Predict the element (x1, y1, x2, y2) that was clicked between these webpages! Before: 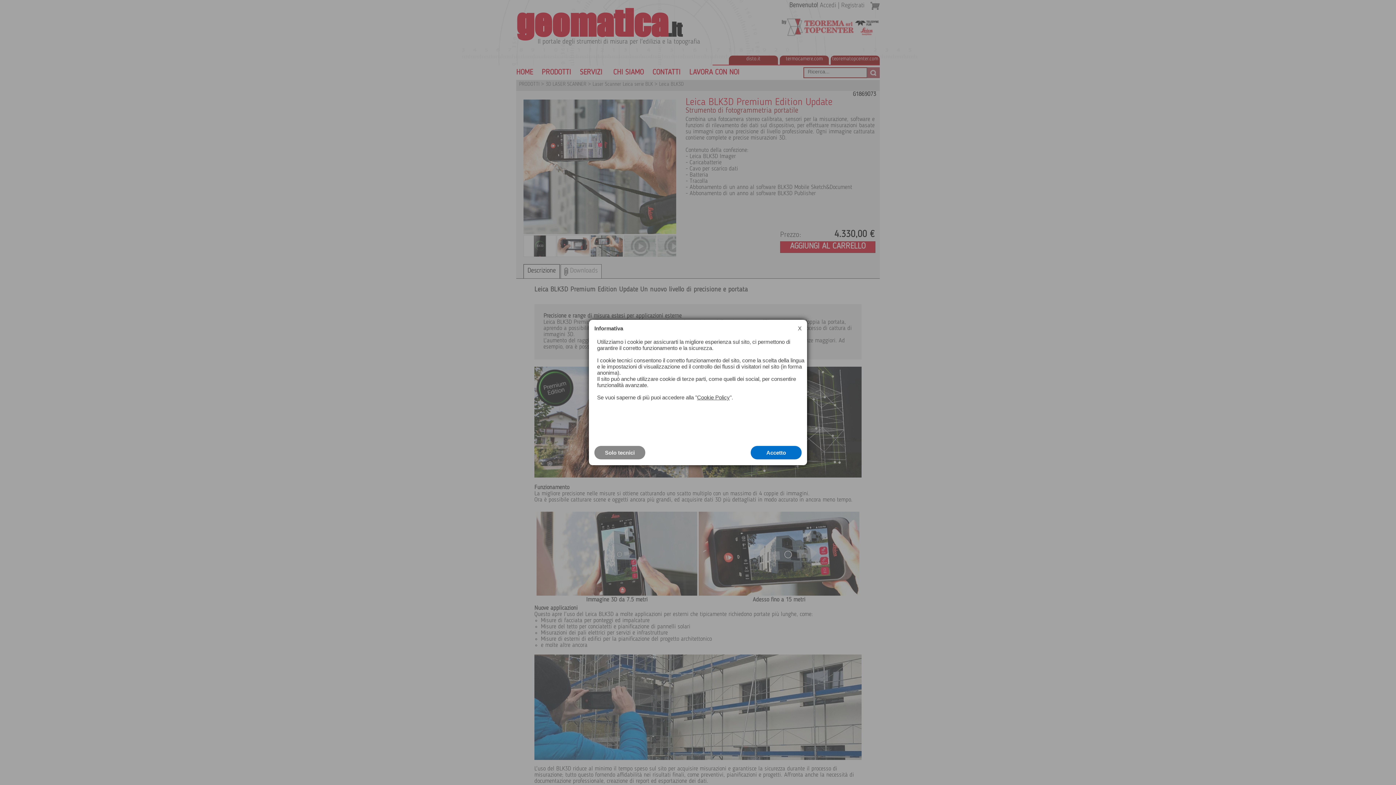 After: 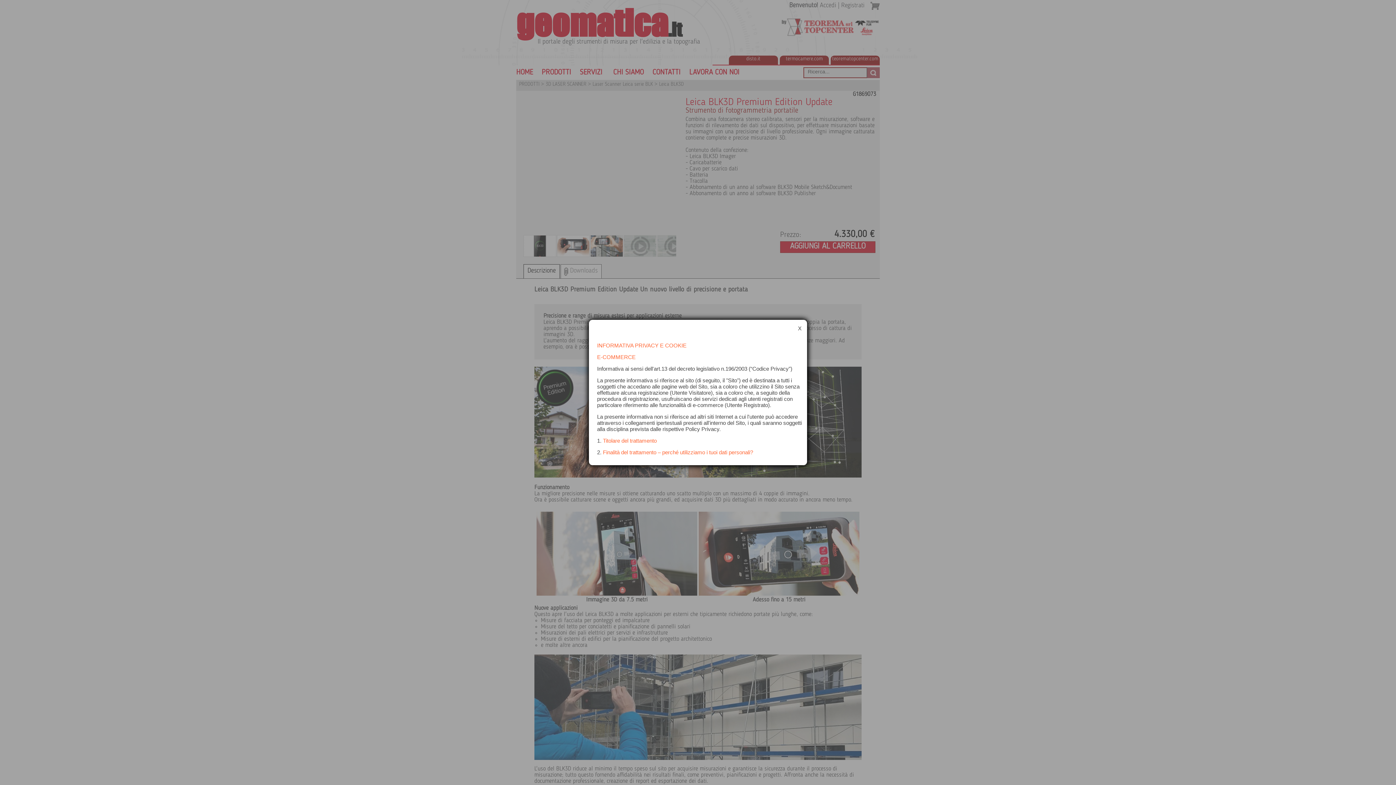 Action: bbox: (697, 394, 730, 400) label: Cookie Policy